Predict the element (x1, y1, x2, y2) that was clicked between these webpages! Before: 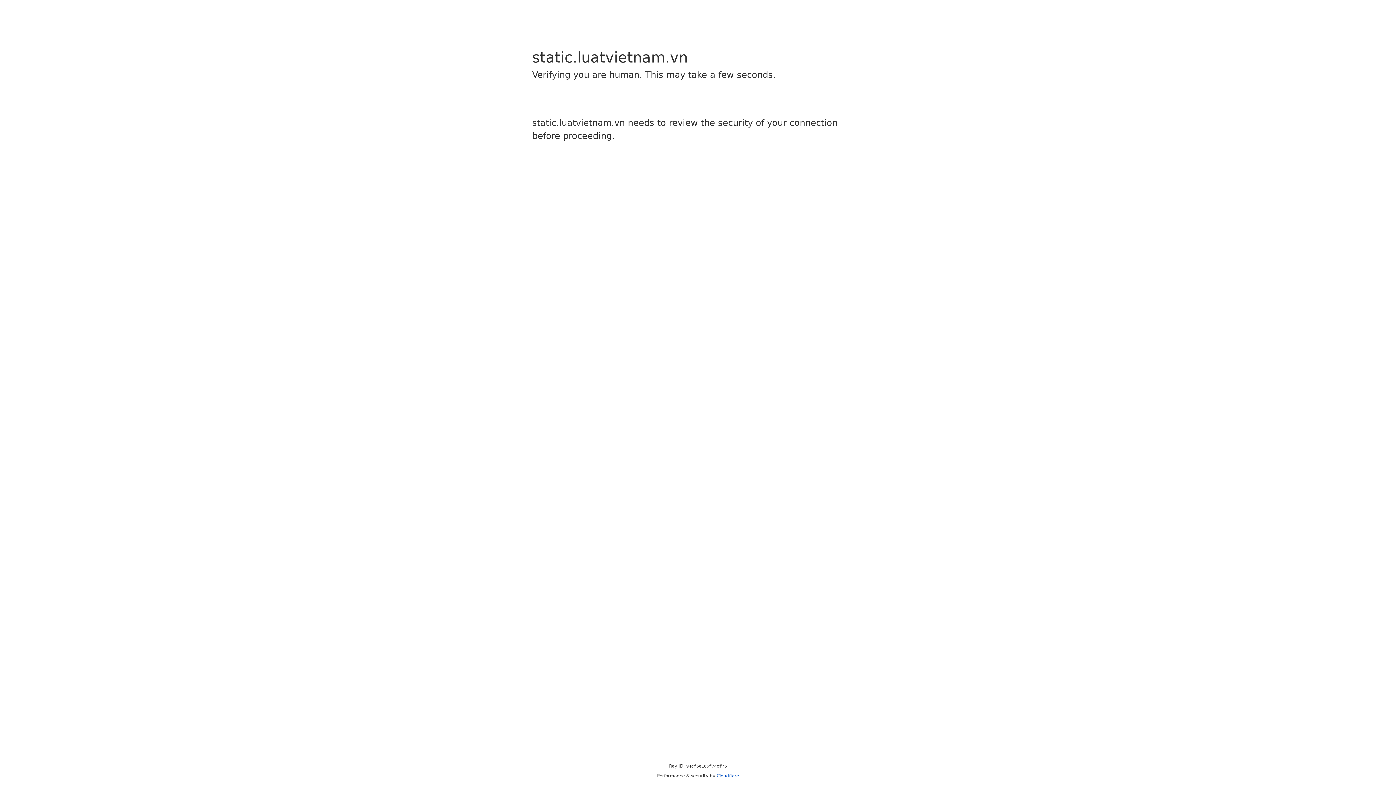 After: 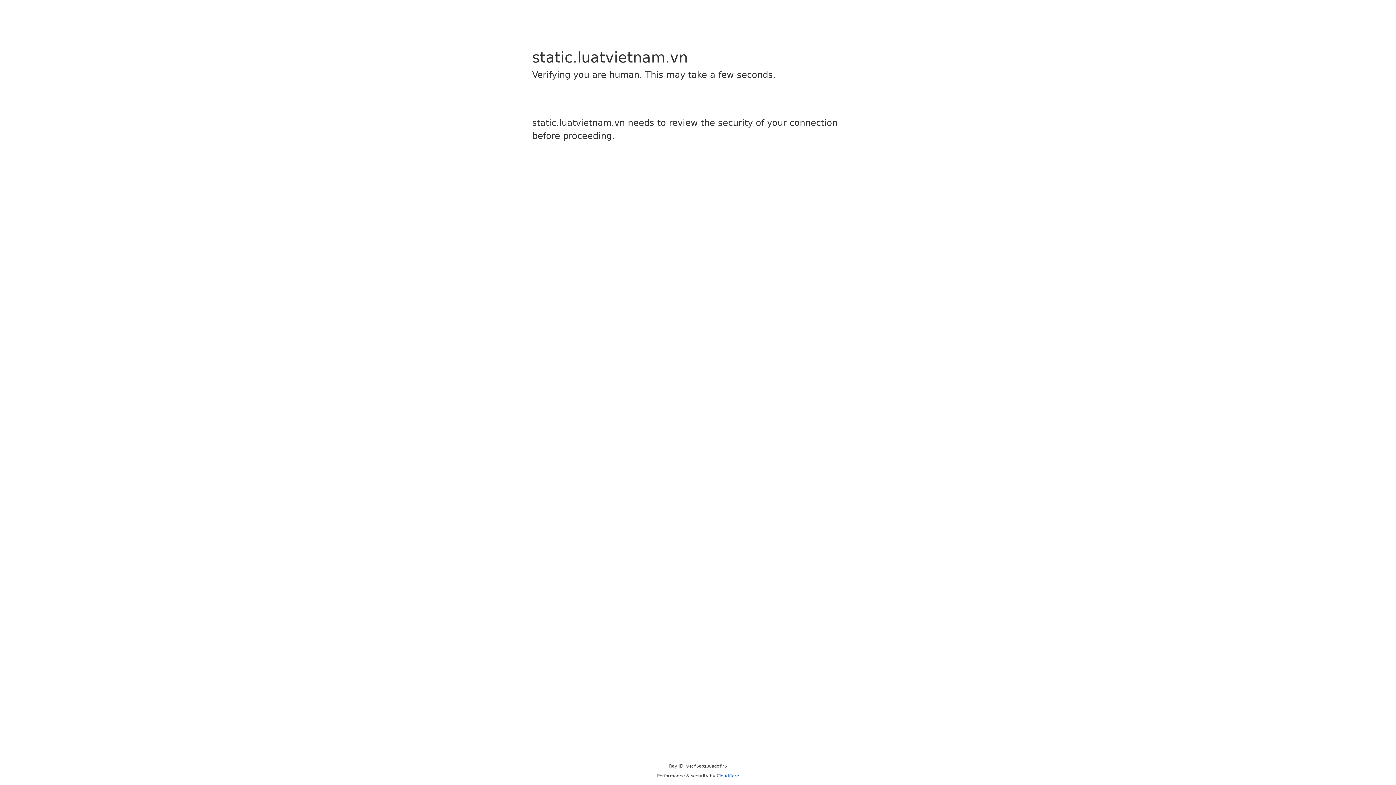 Action: bbox: (716, 773, 739, 778) label: Cloudflare